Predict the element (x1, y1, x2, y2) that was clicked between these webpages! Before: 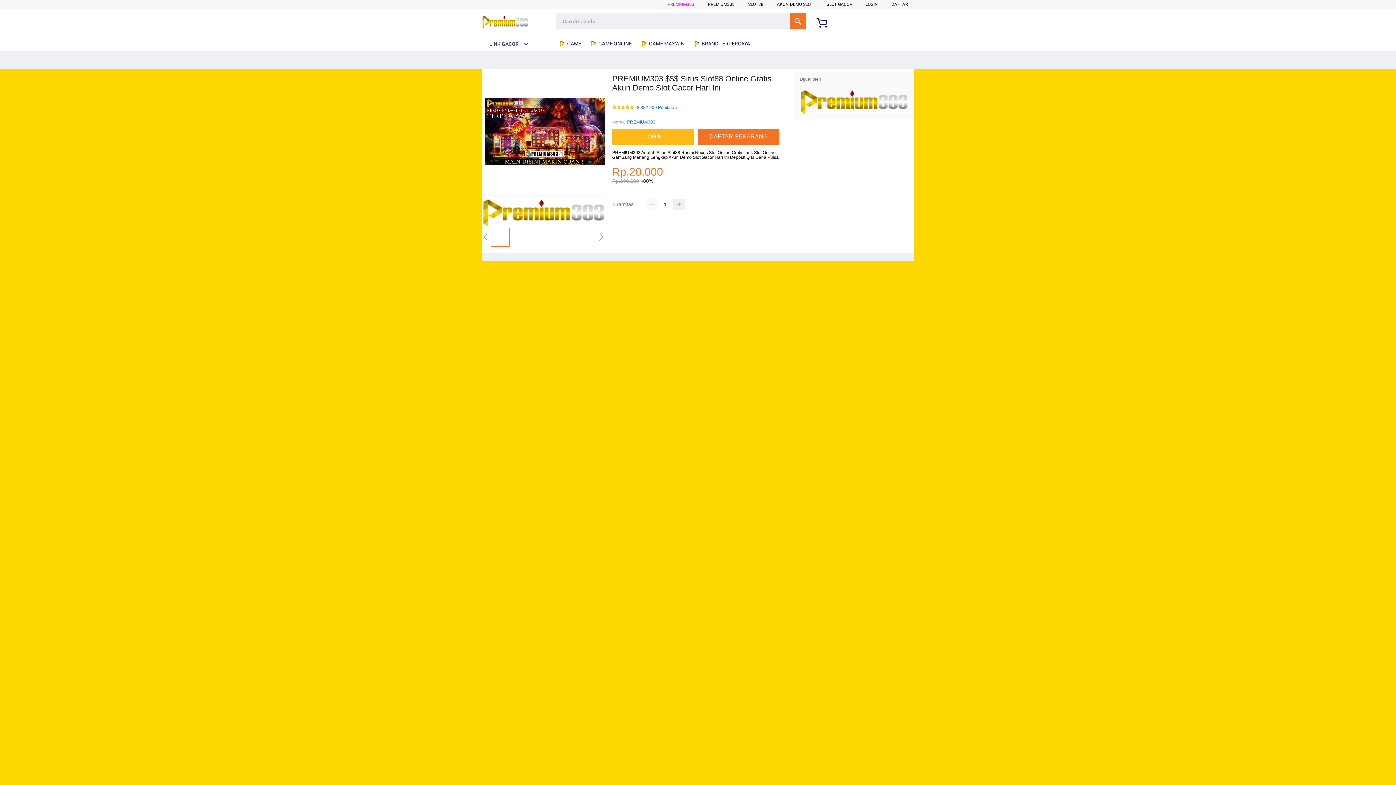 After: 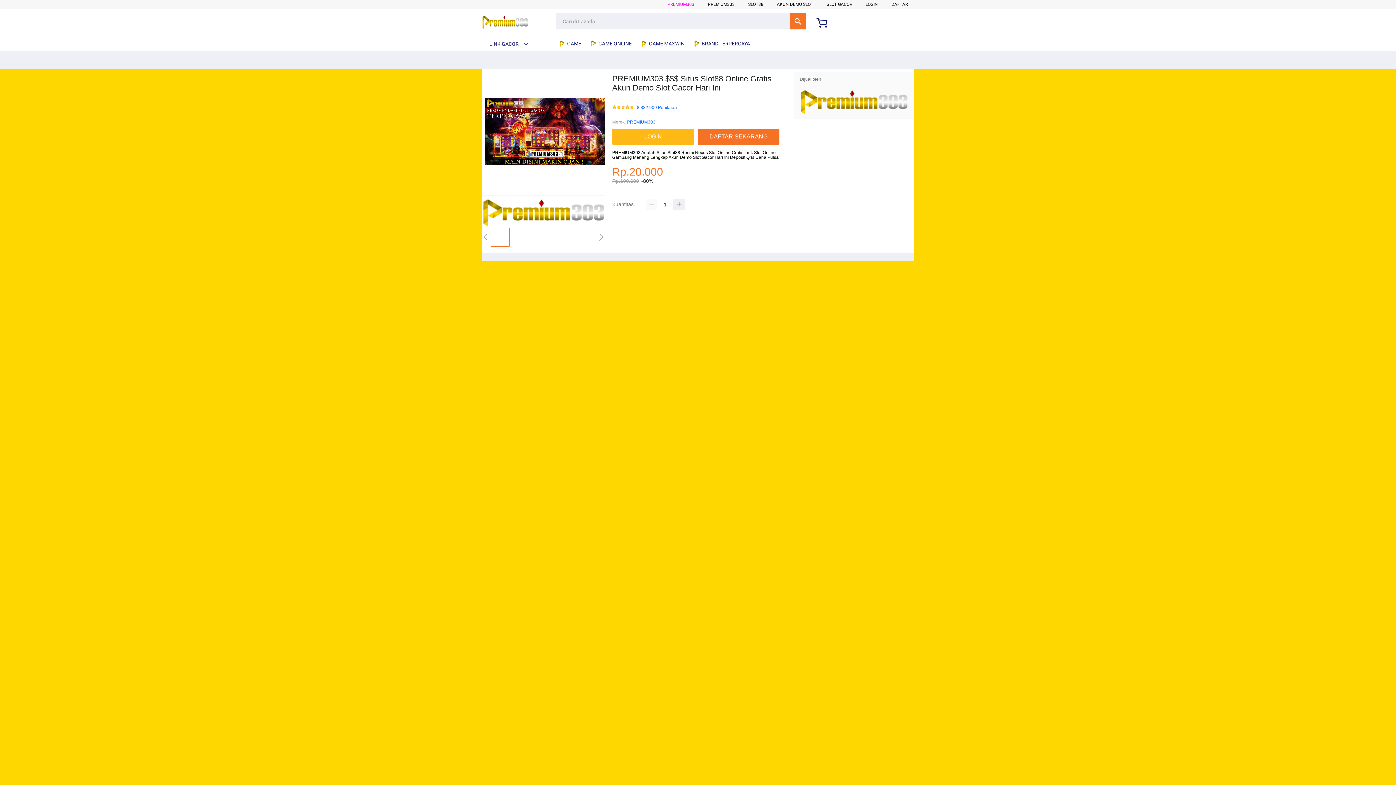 Action: label: AKUN DEMO SLOT bbox: (777, 1, 813, 6)